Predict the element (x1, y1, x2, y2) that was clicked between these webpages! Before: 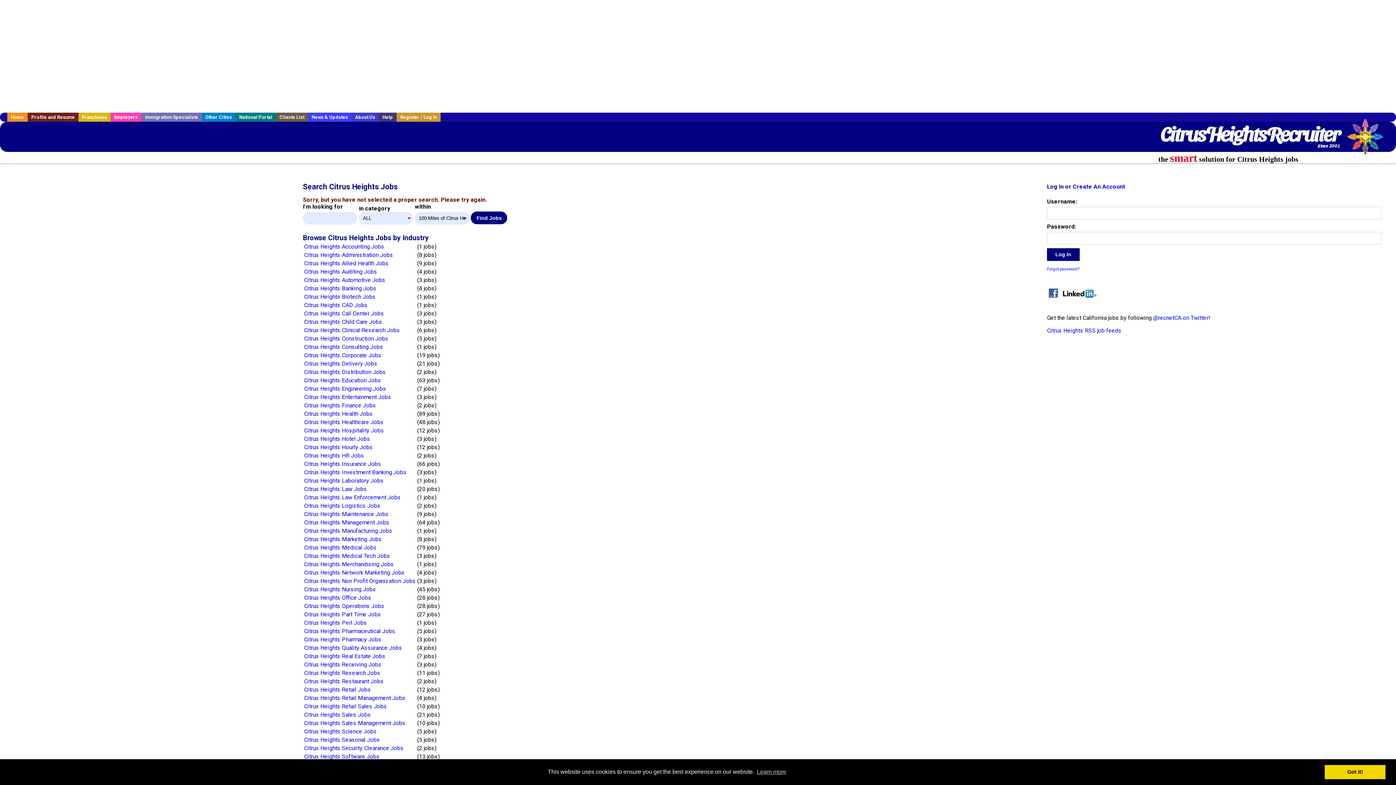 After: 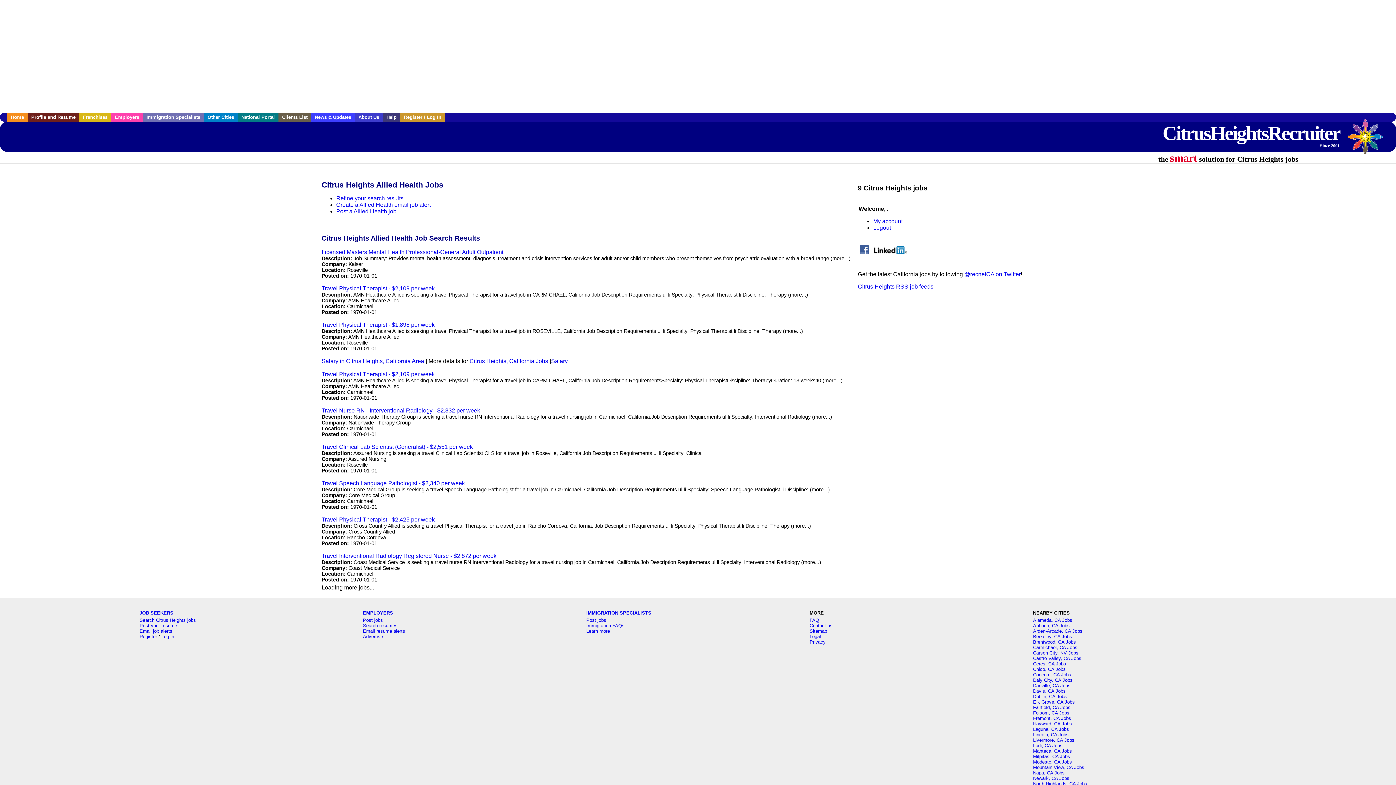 Action: bbox: (304, 259, 388, 266) label: Citrus Heights Allied Health Jobs